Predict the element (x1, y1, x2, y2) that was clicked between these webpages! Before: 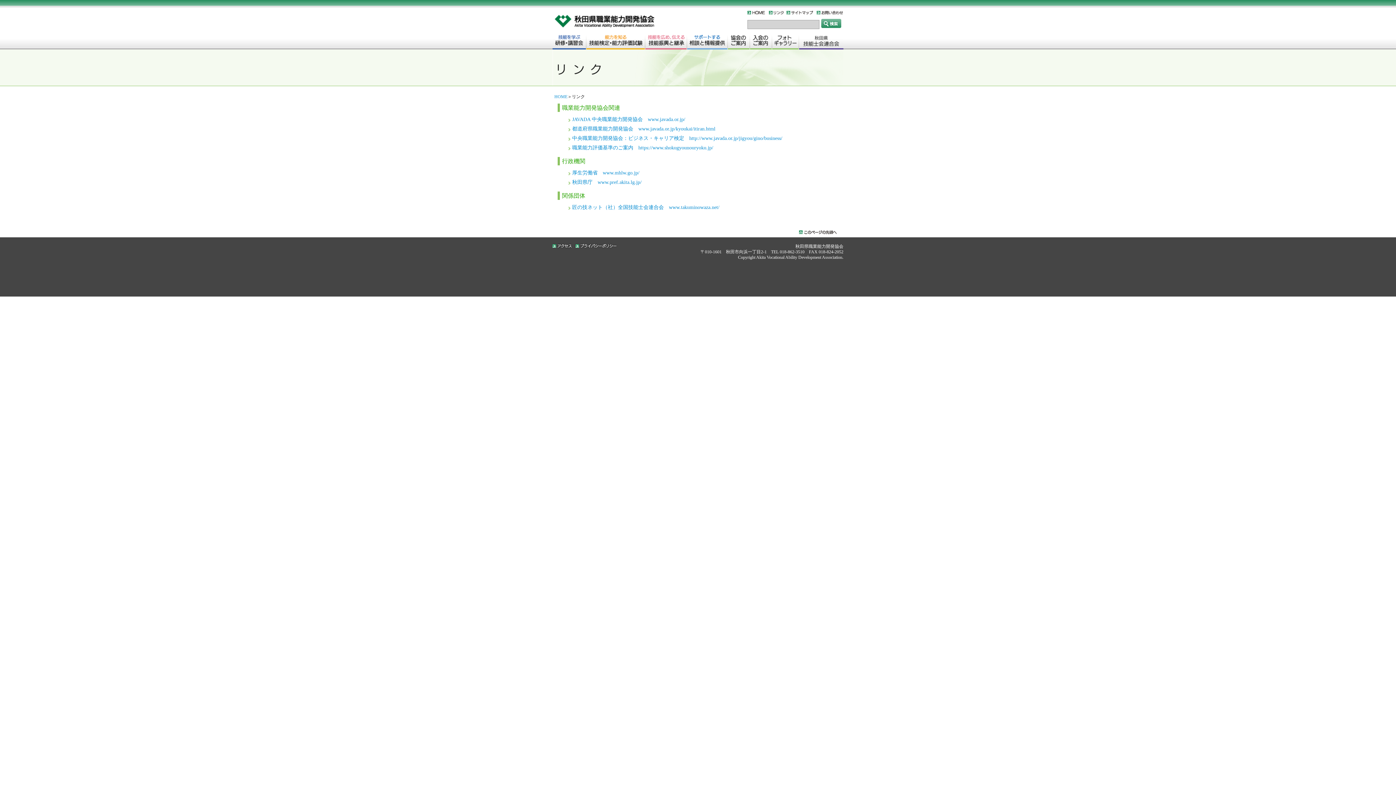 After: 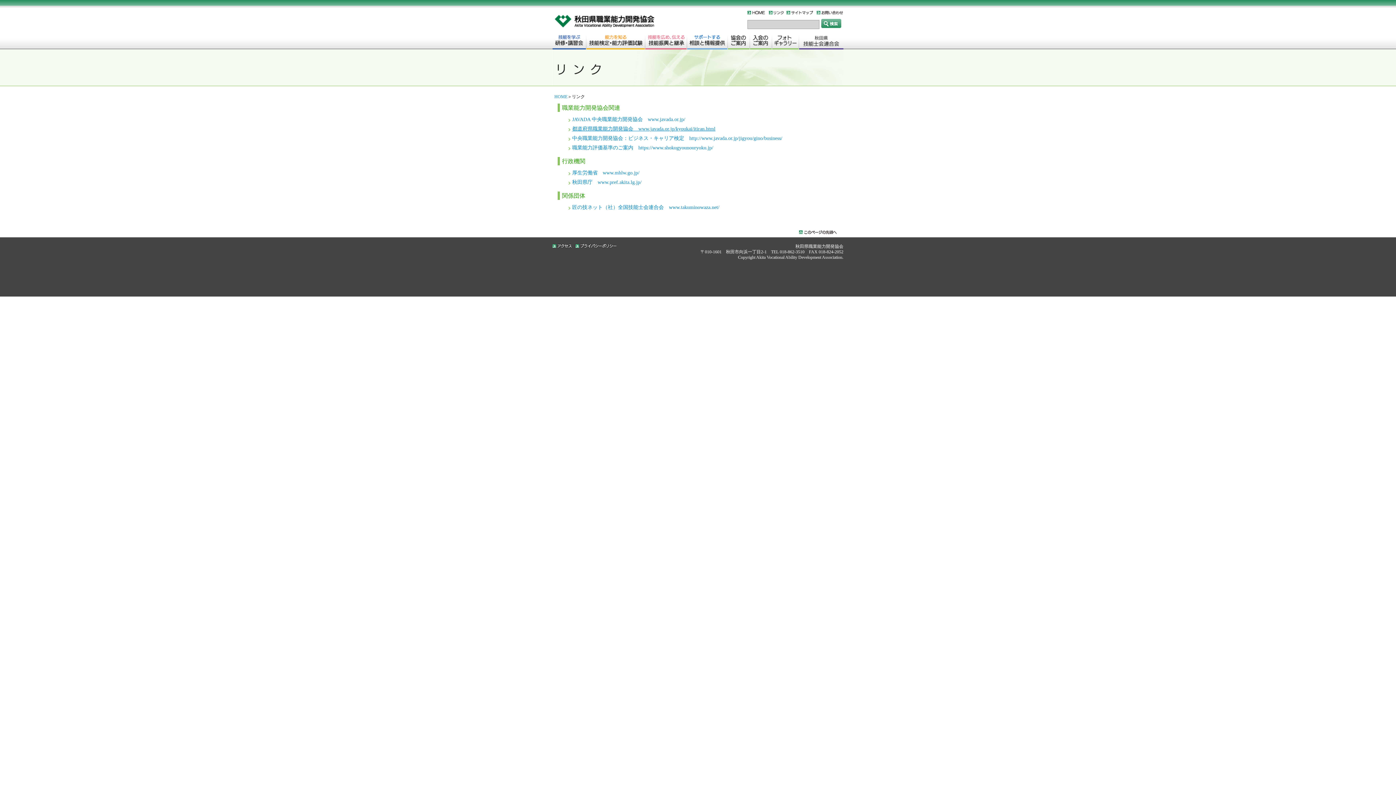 Action: label: 都道府県職業能力開発協会　www.javada.or.jp/kyoukai/itiran.html bbox: (572, 126, 715, 131)